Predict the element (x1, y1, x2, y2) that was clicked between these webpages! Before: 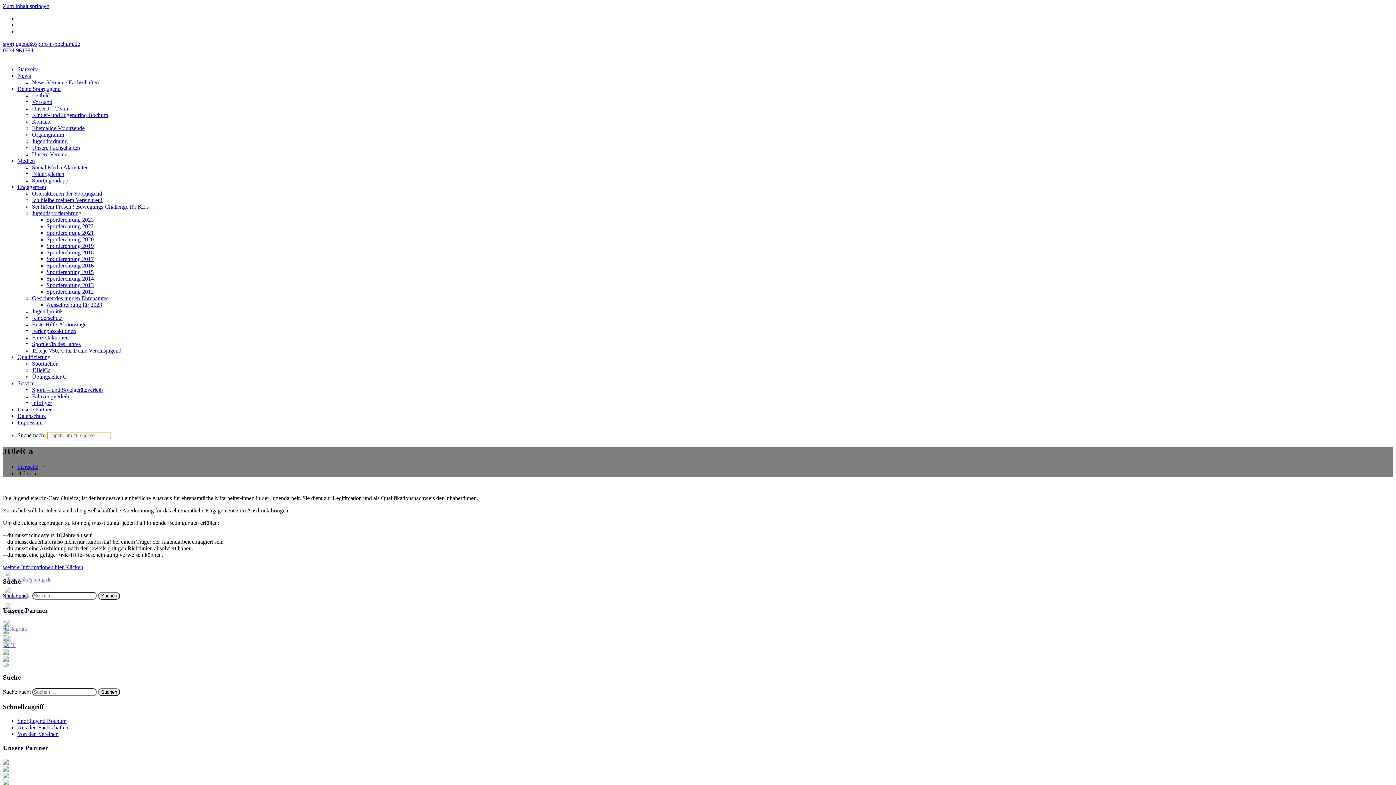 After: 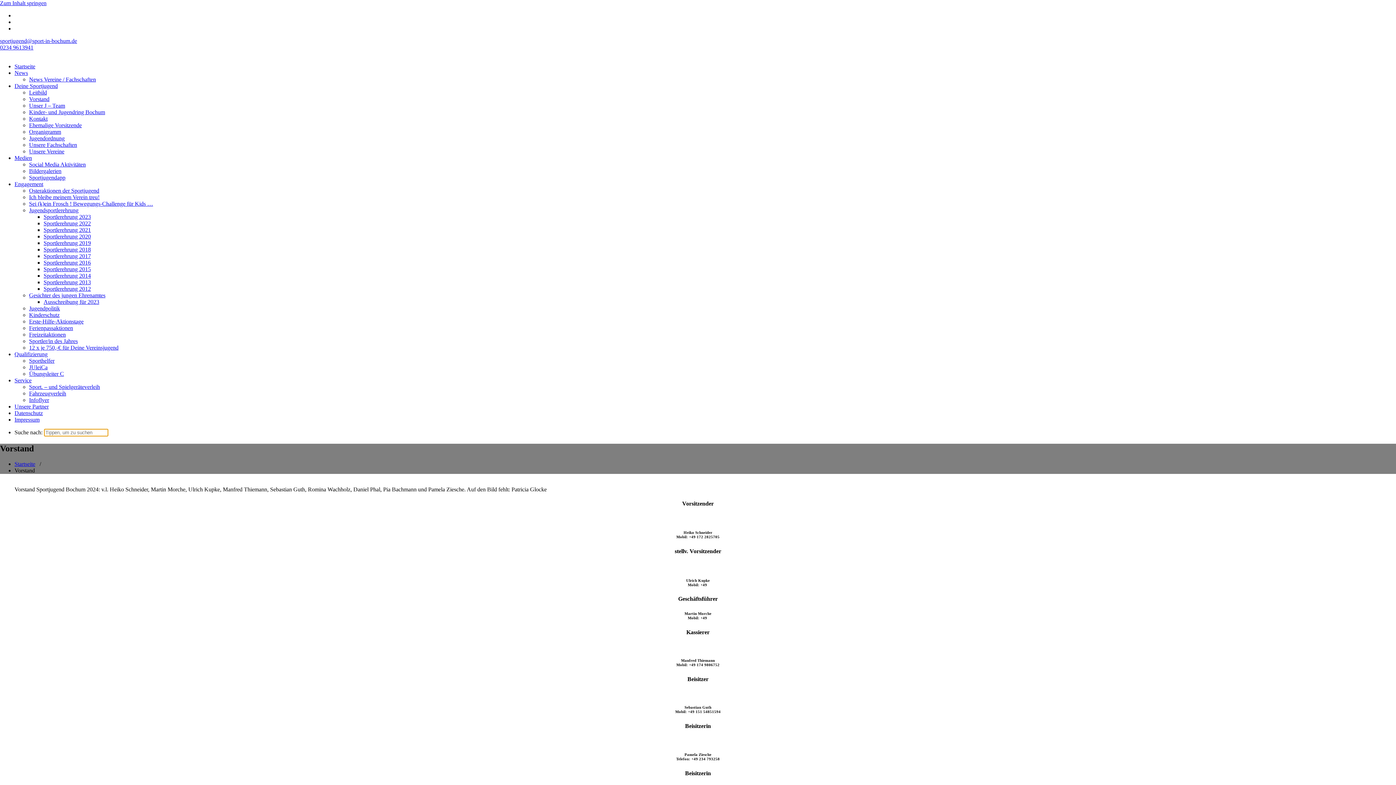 Action: bbox: (32, 98, 52, 105) label: Vorstand